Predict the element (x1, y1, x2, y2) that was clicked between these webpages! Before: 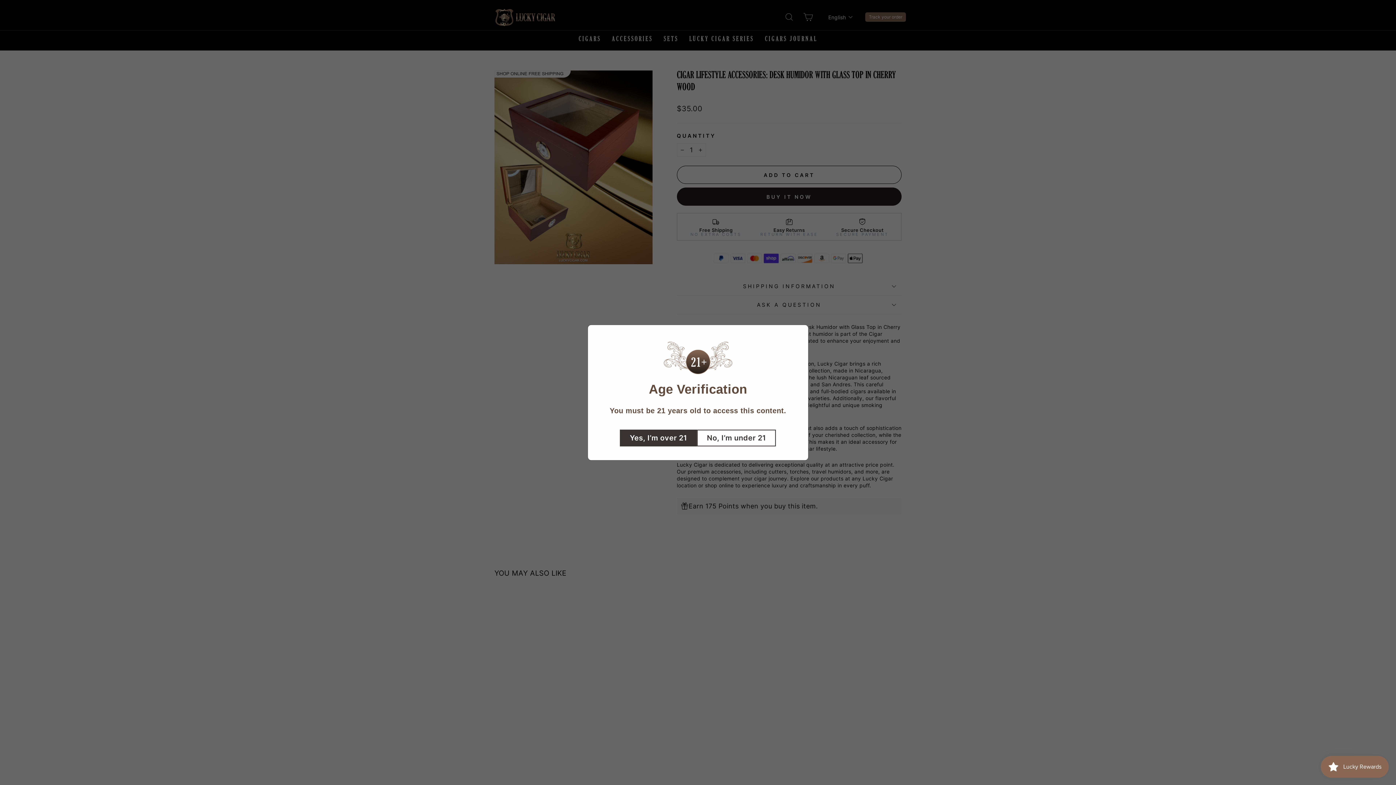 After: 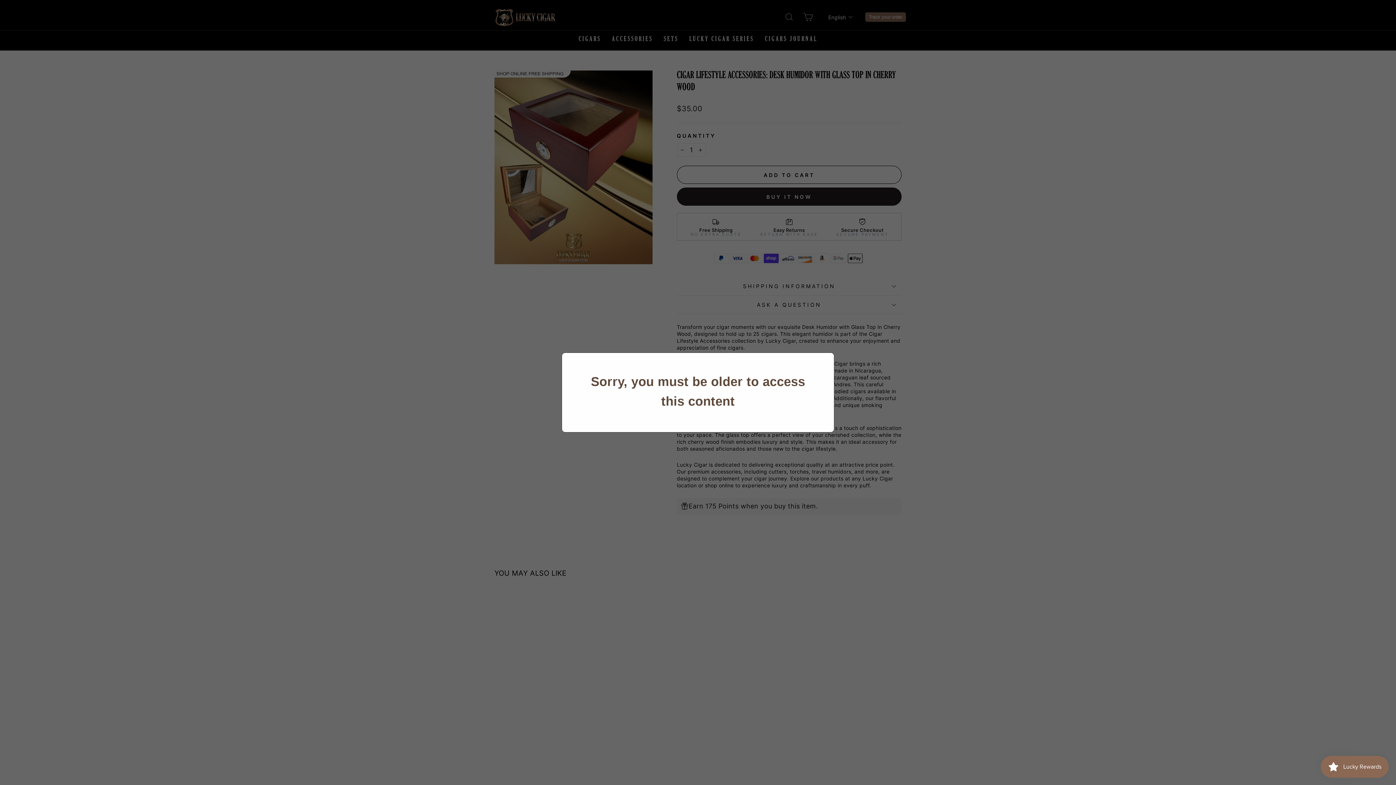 Action: label: No, I’m under 21 bbox: (697, 429, 776, 446)